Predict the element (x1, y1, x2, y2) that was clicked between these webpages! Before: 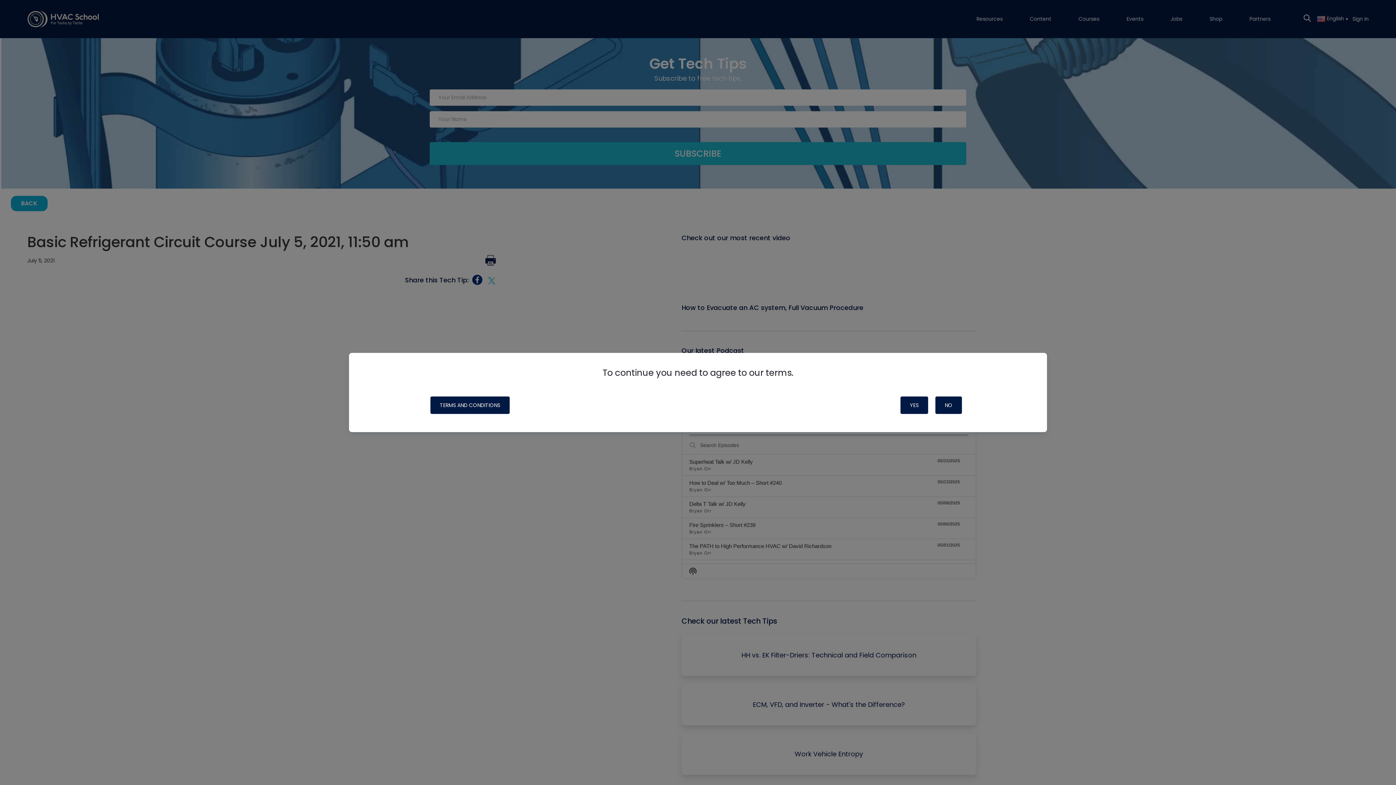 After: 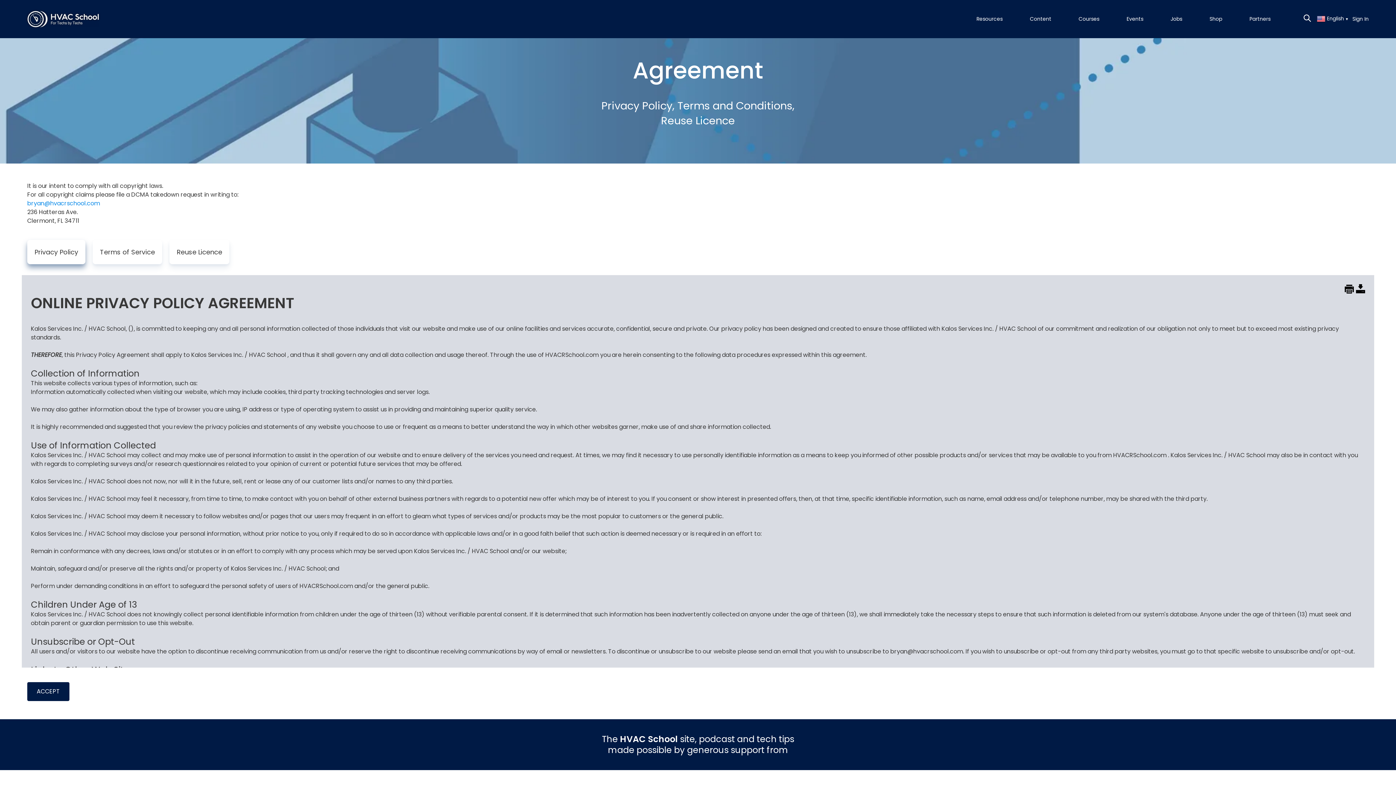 Action: label: TERMS AND CONDITIONS bbox: (430, 396, 509, 414)